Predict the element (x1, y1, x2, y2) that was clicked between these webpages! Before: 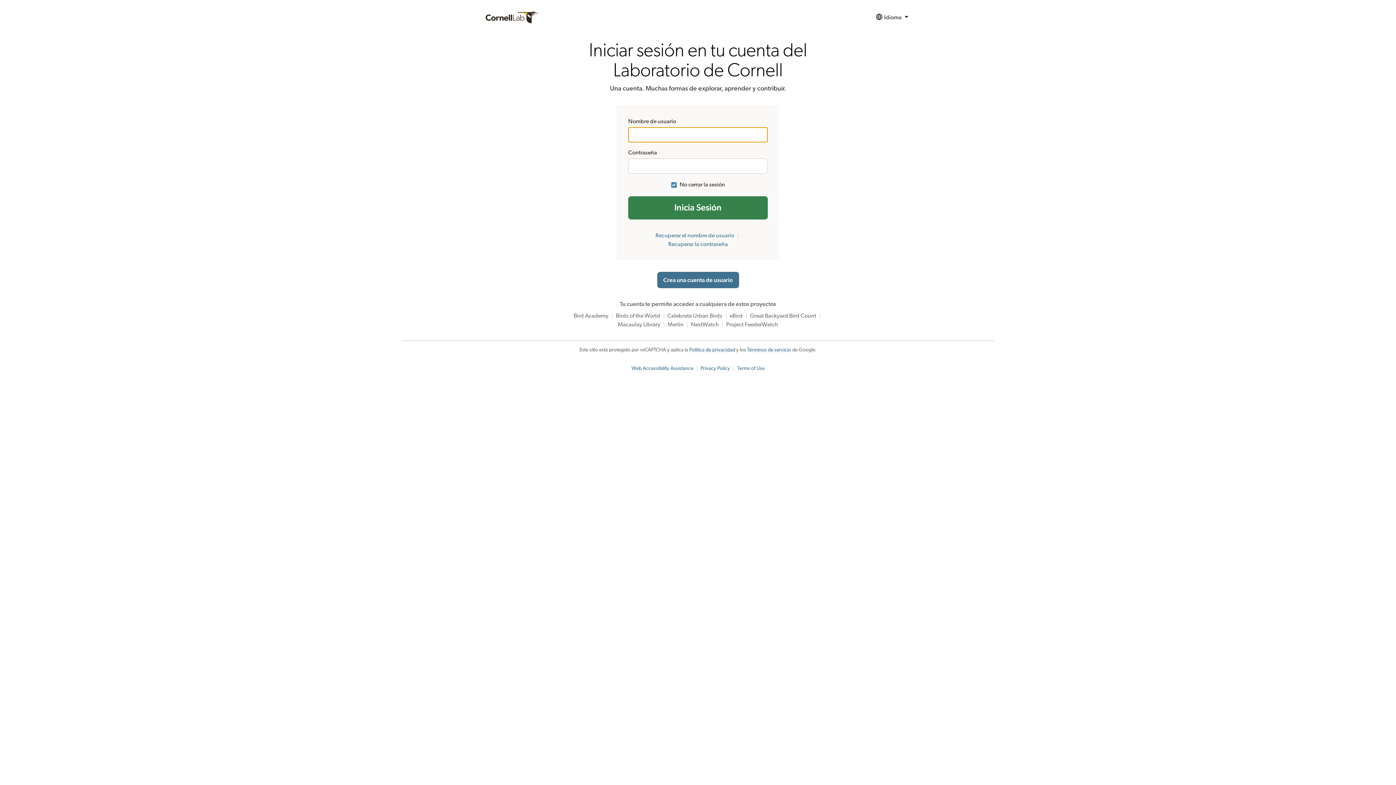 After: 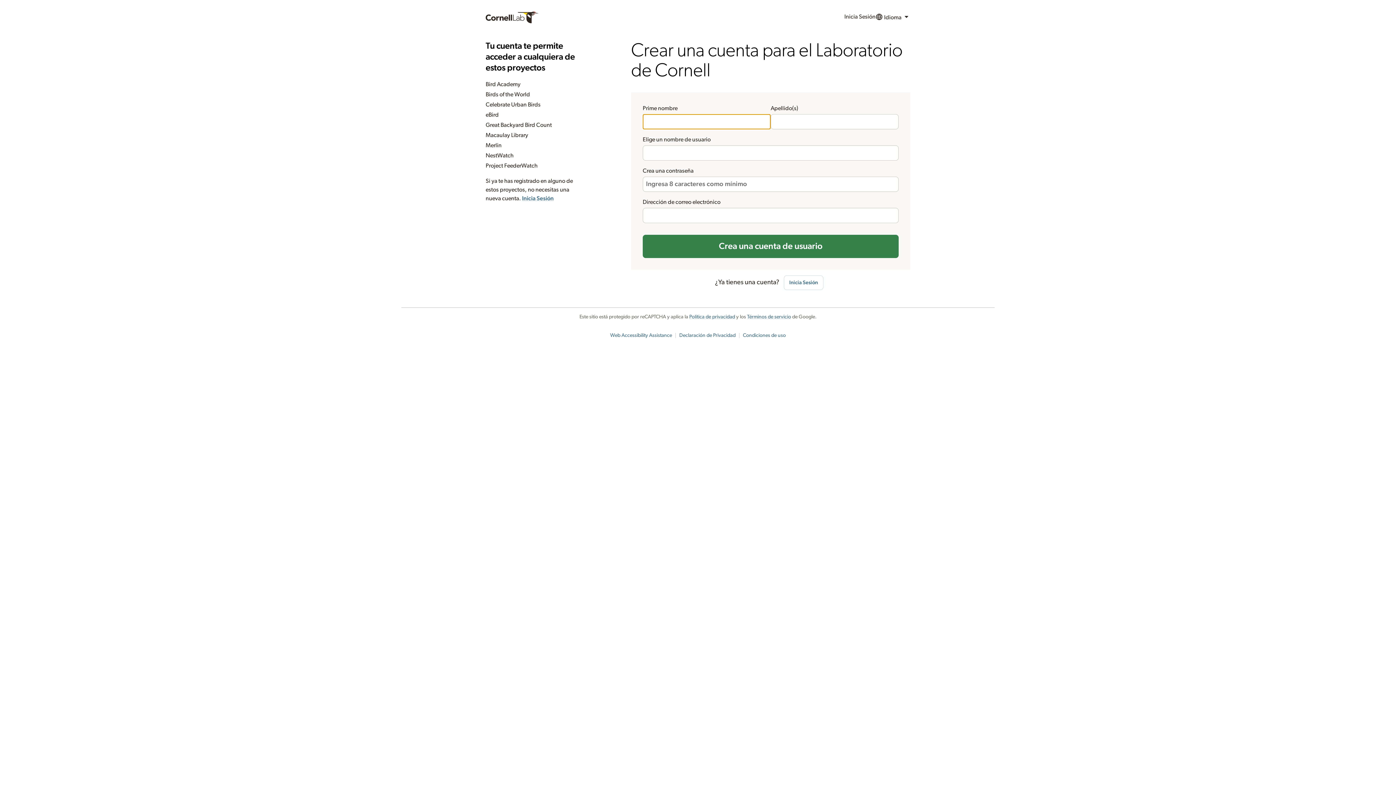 Action: bbox: (657, 272, 739, 288) label: Crea una cuenta de usuario